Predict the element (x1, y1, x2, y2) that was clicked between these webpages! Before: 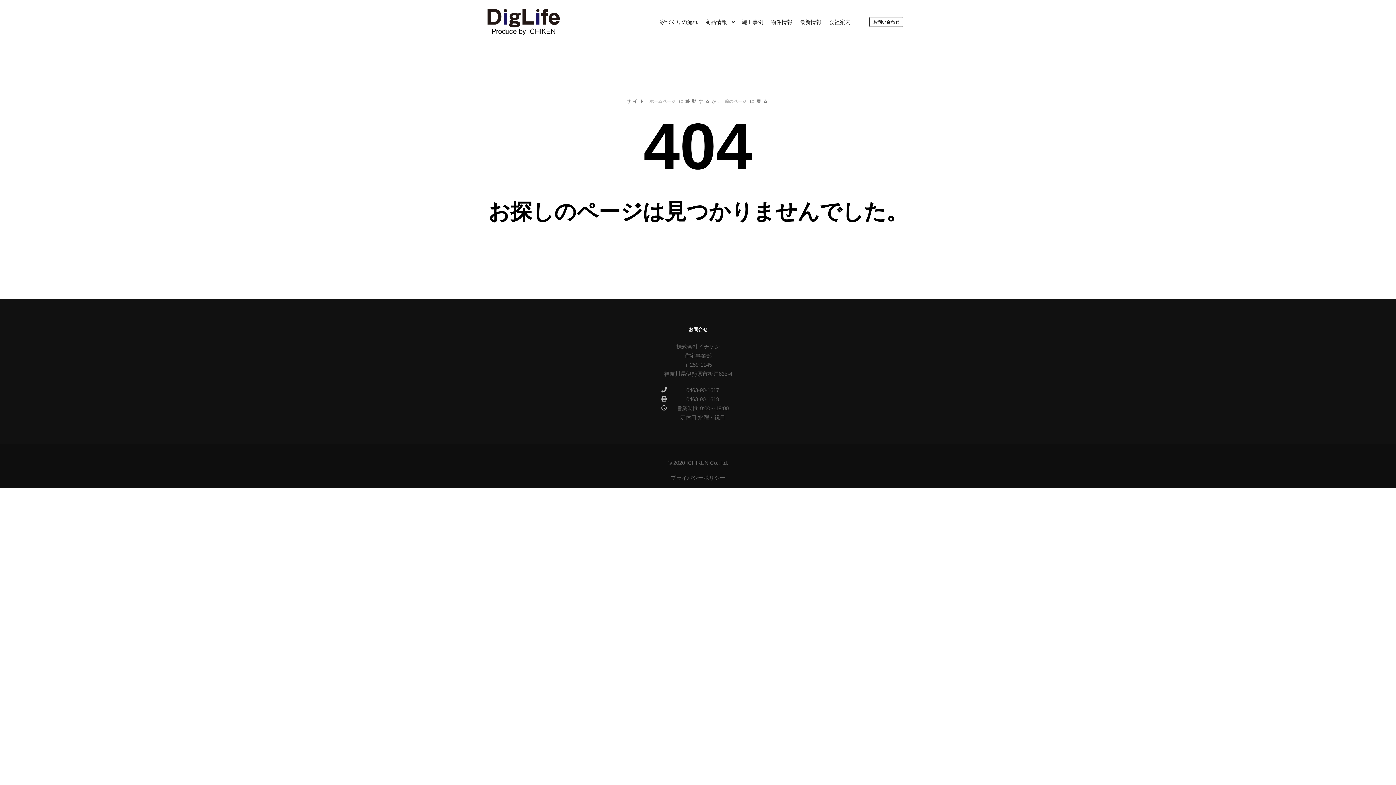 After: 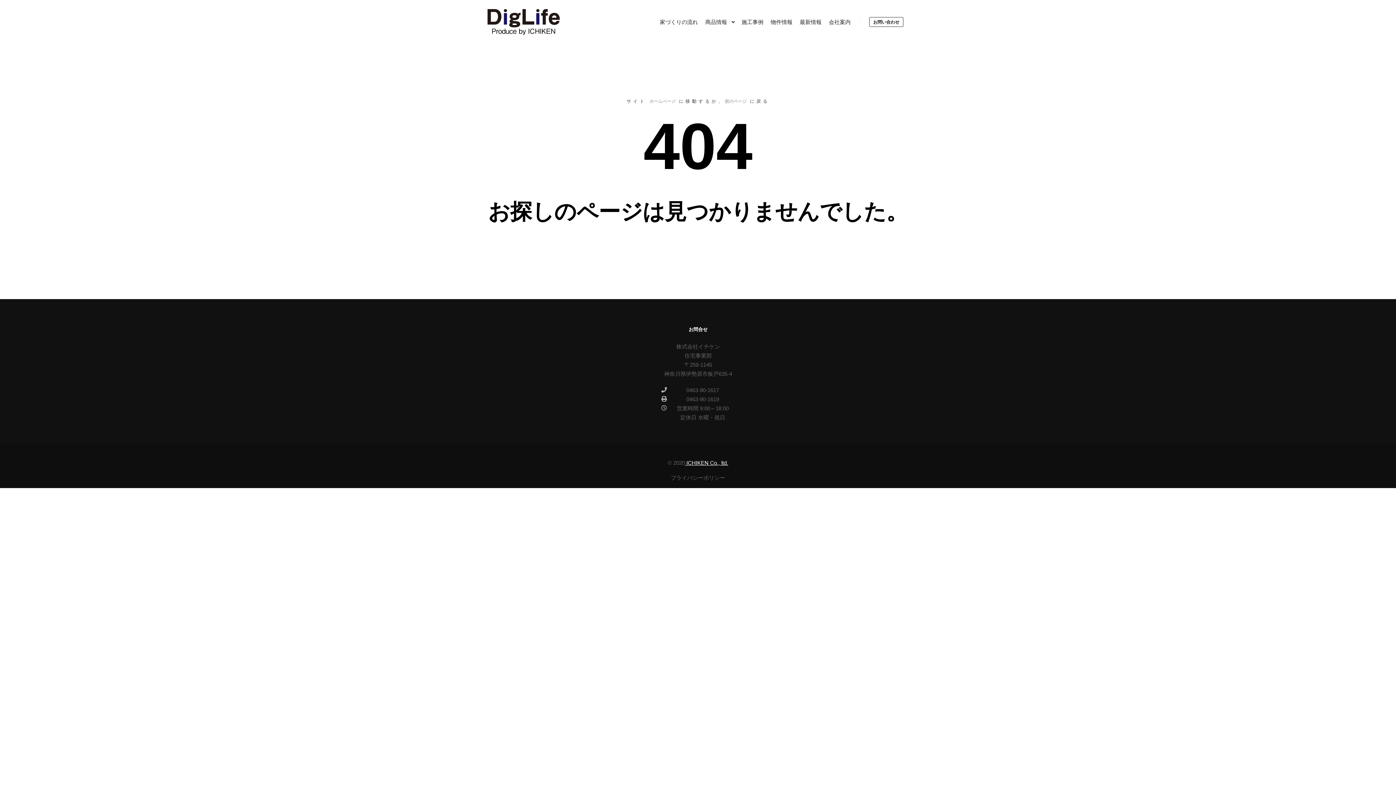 Action: bbox: (685, 460, 728, 466) label:  ICHIKEN Co., ltd.